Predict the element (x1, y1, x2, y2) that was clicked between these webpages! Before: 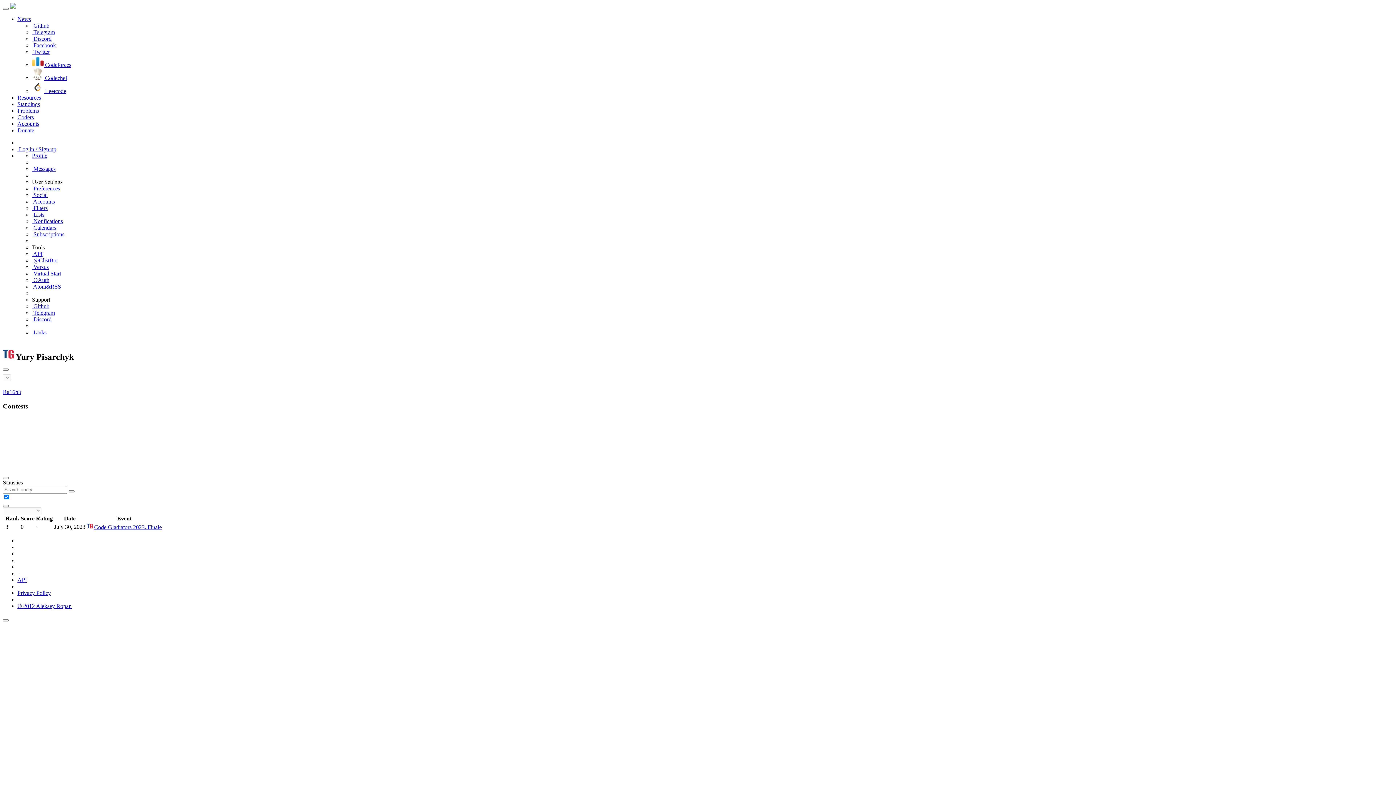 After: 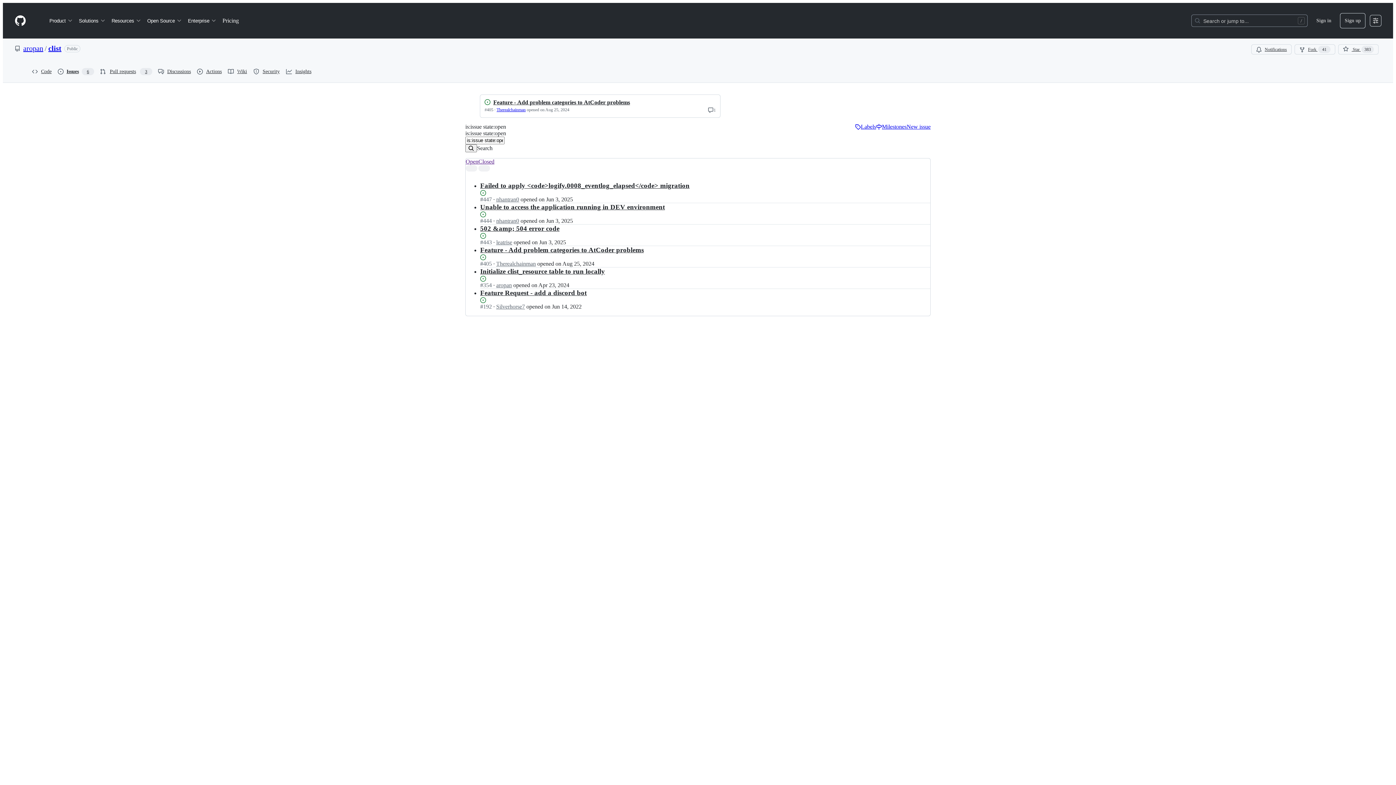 Action: label:  Github bbox: (32, 303, 49, 309)